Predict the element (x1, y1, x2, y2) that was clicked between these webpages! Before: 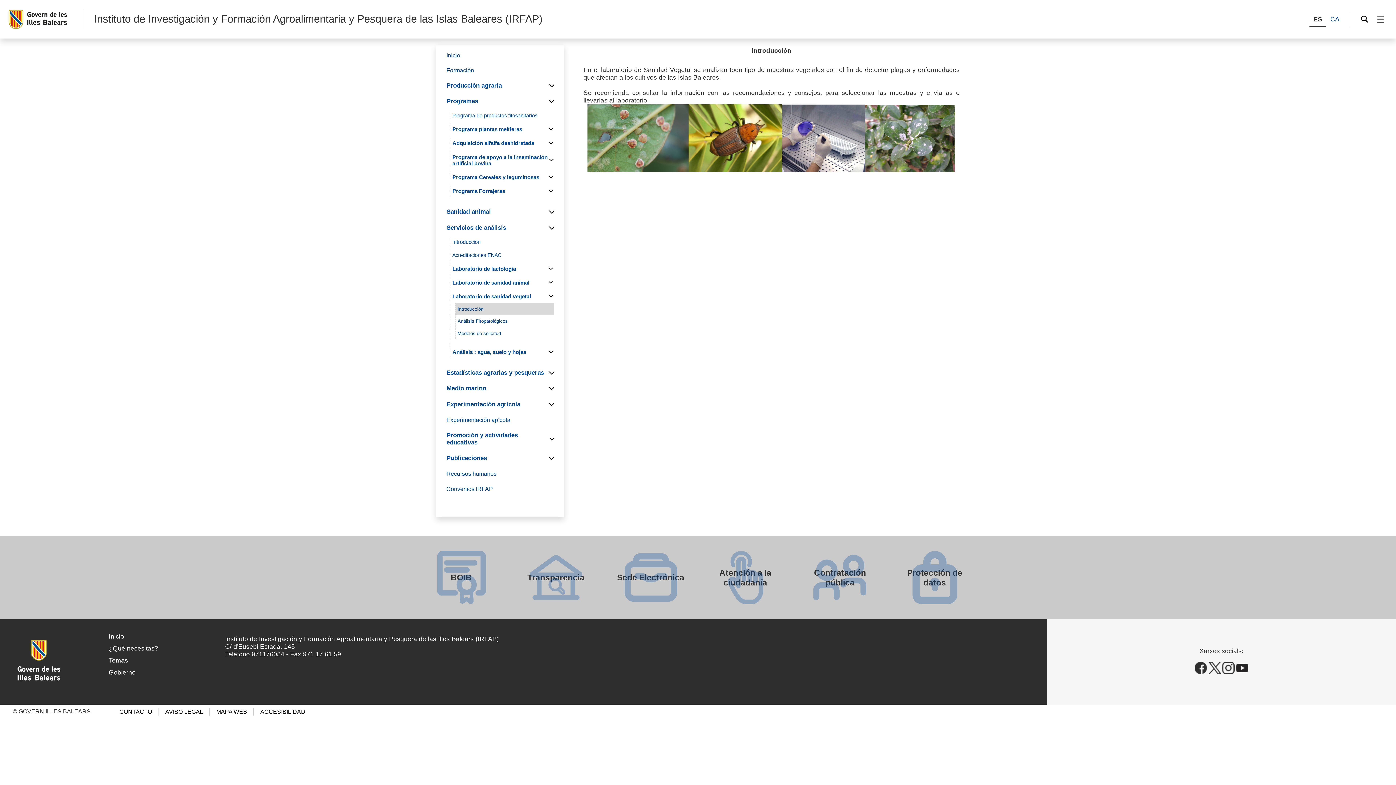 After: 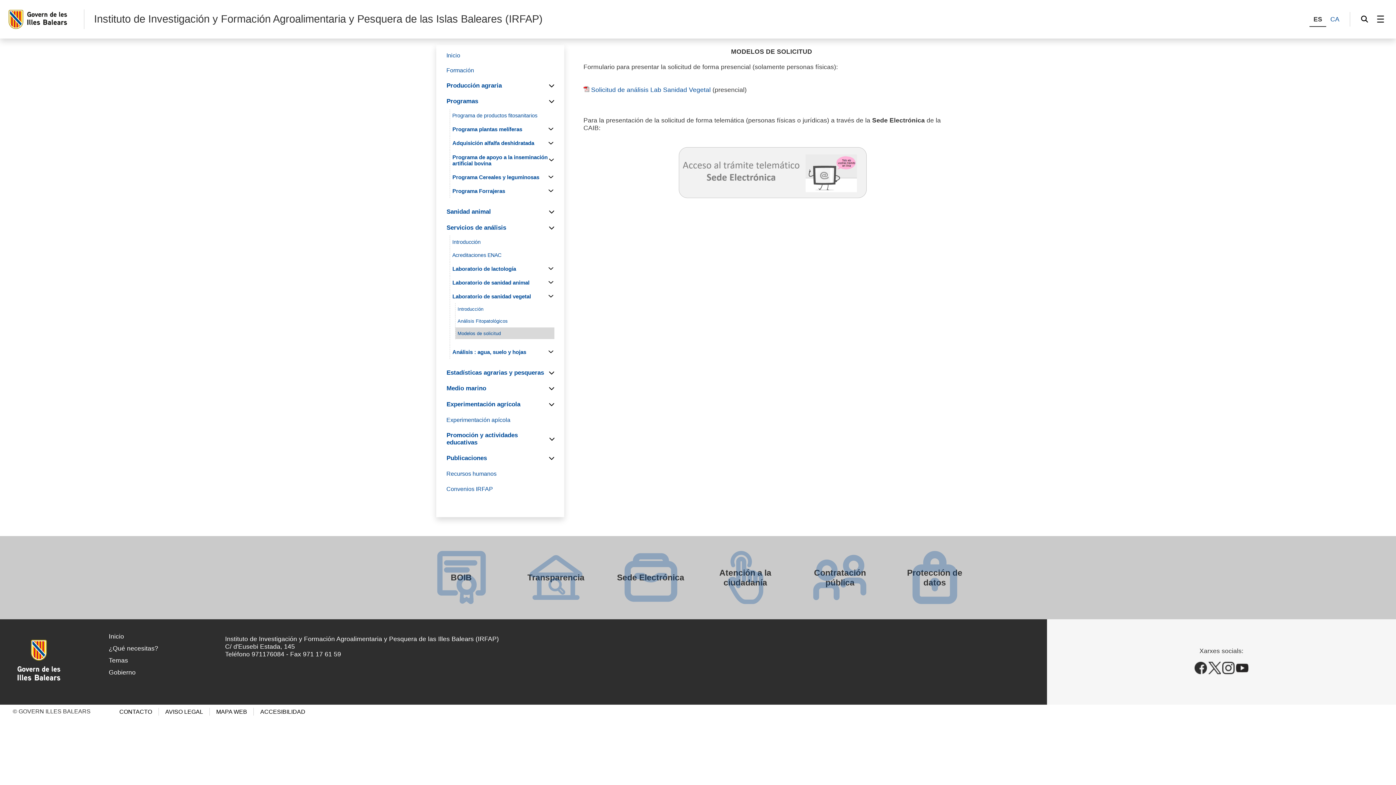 Action: label: Modelos de solicitud bbox: (455, 327, 554, 339)